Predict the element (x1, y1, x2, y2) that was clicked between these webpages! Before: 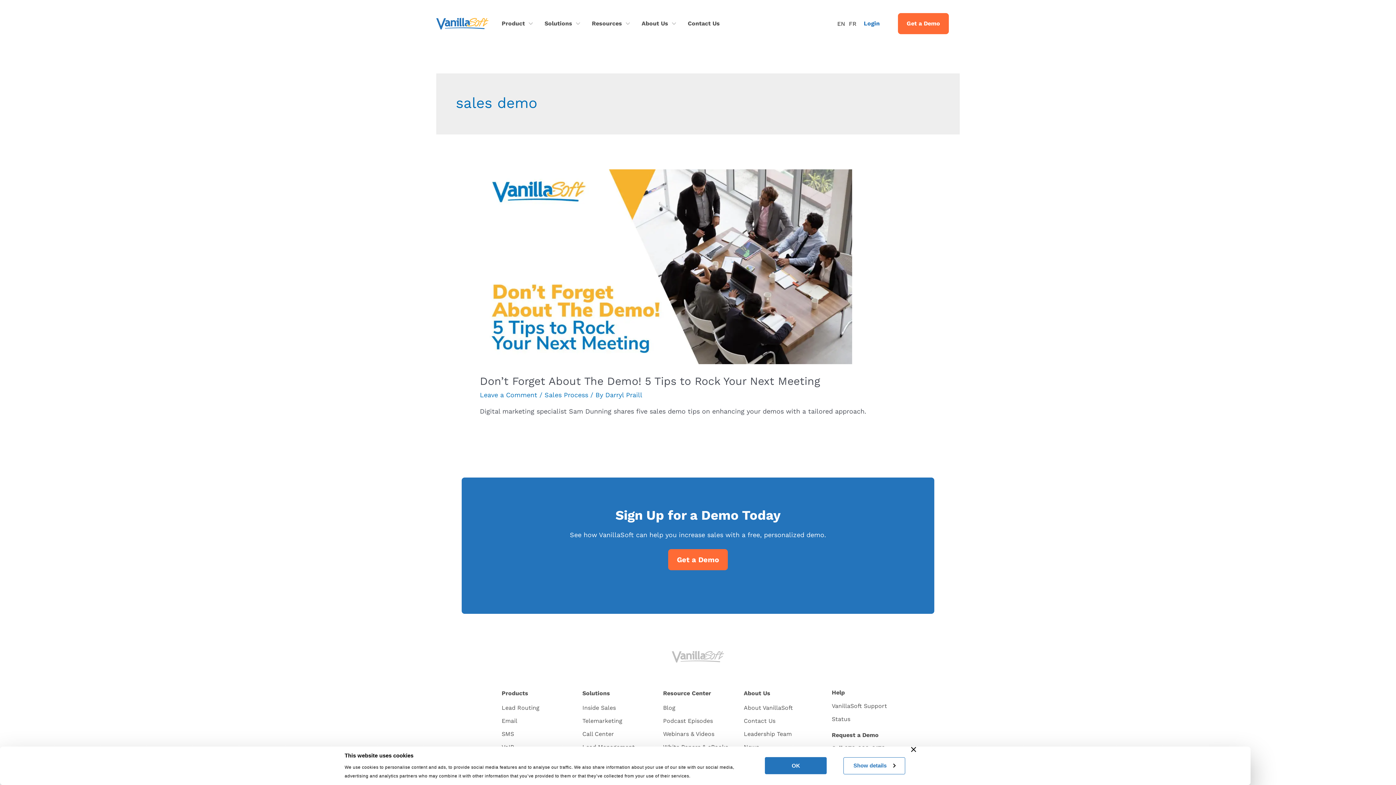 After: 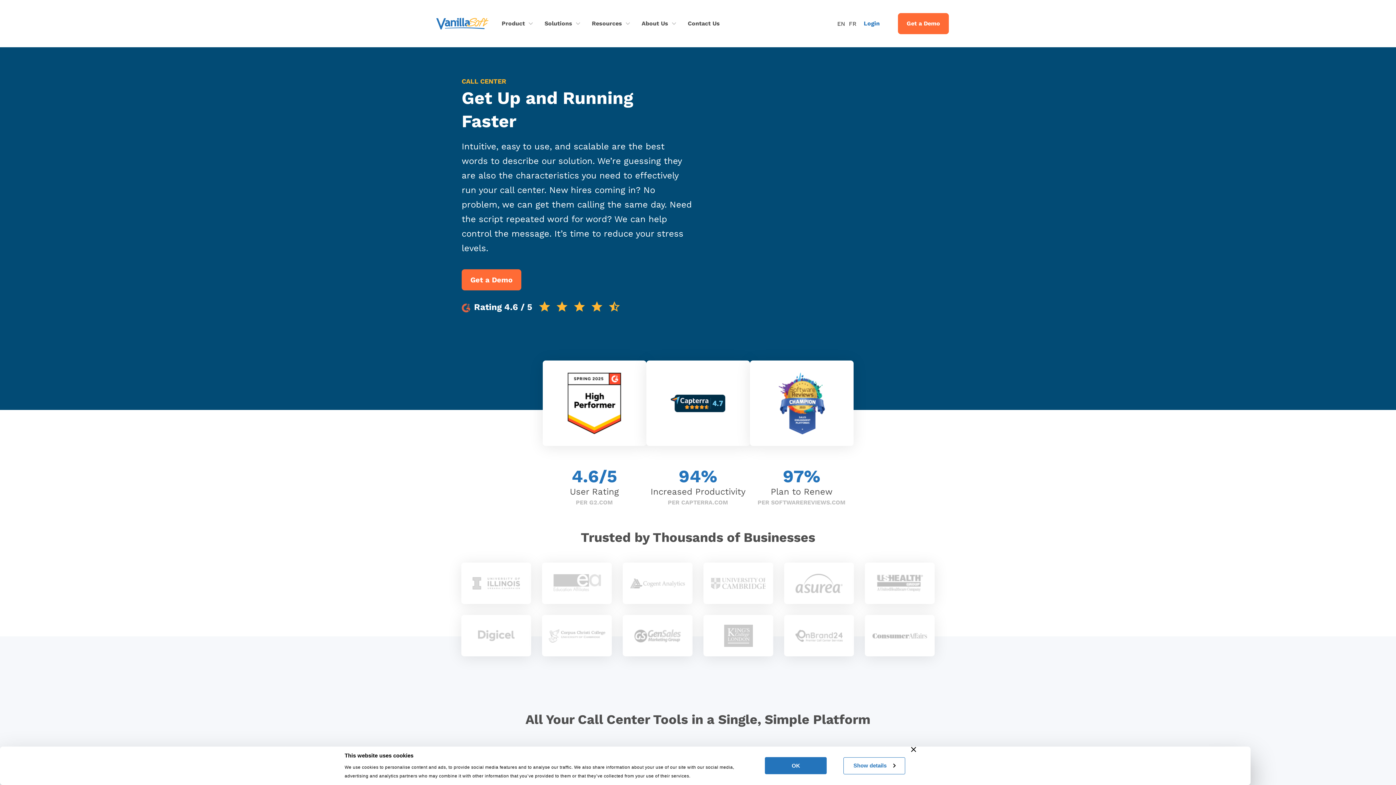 Action: bbox: (582, 730, 614, 737) label: Call Center